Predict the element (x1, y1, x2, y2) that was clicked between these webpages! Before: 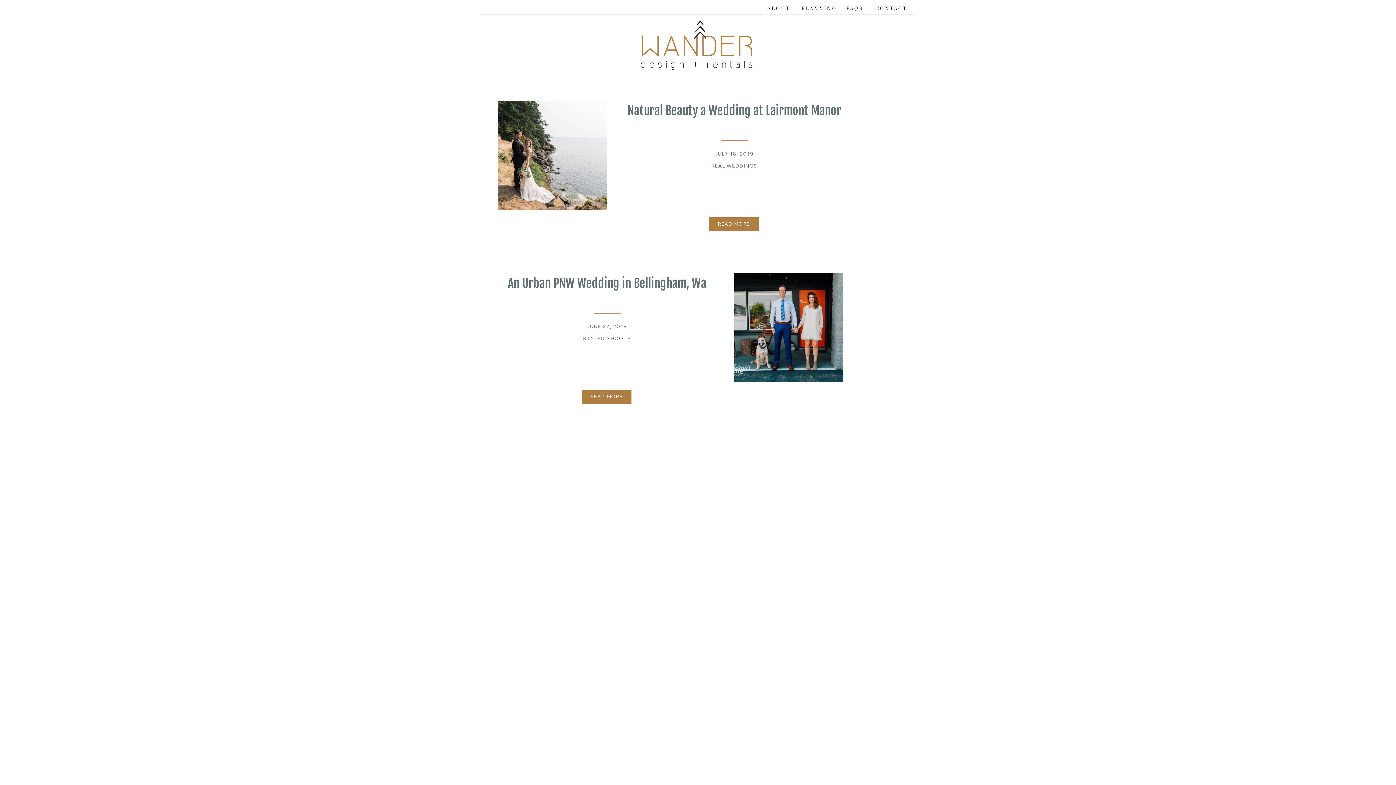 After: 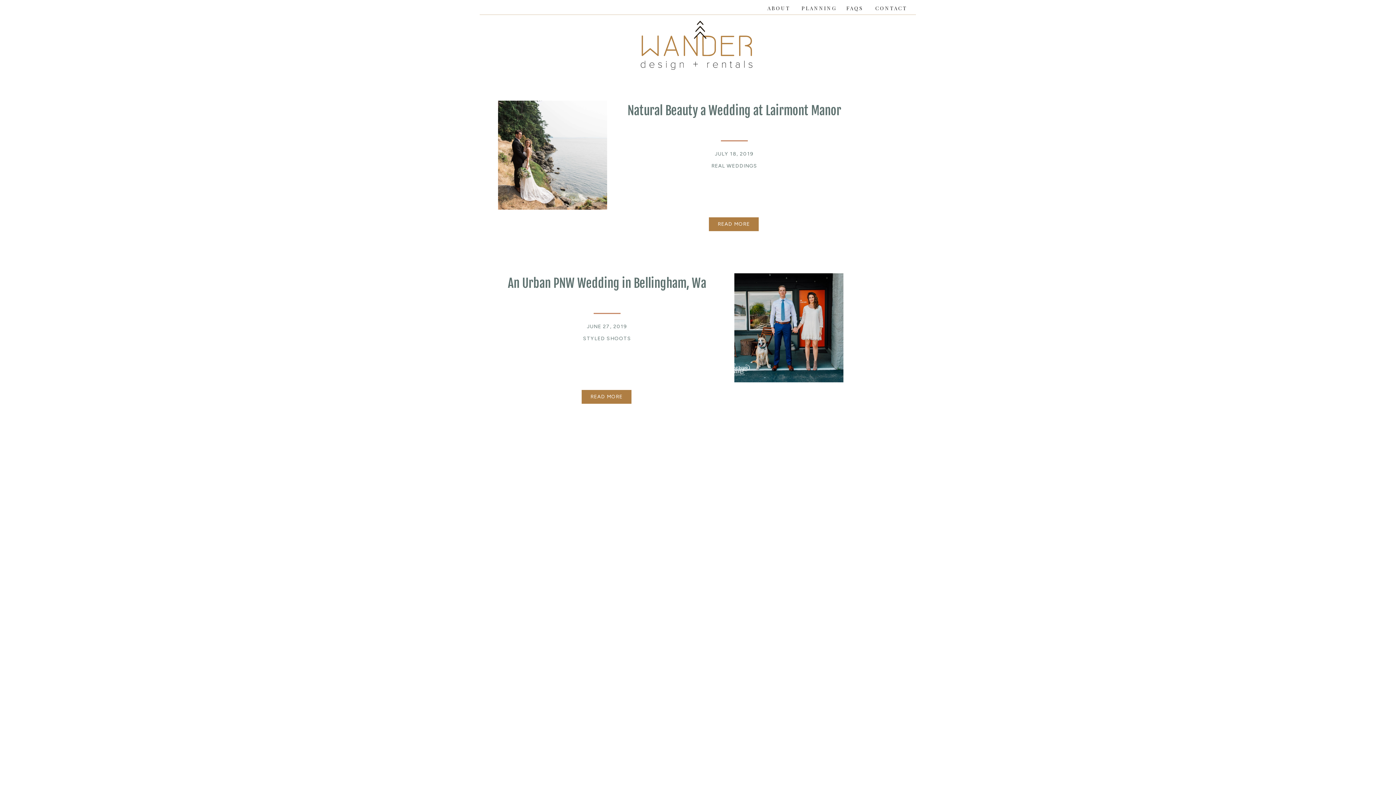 Action: bbox: (880, 119, 891, 130)